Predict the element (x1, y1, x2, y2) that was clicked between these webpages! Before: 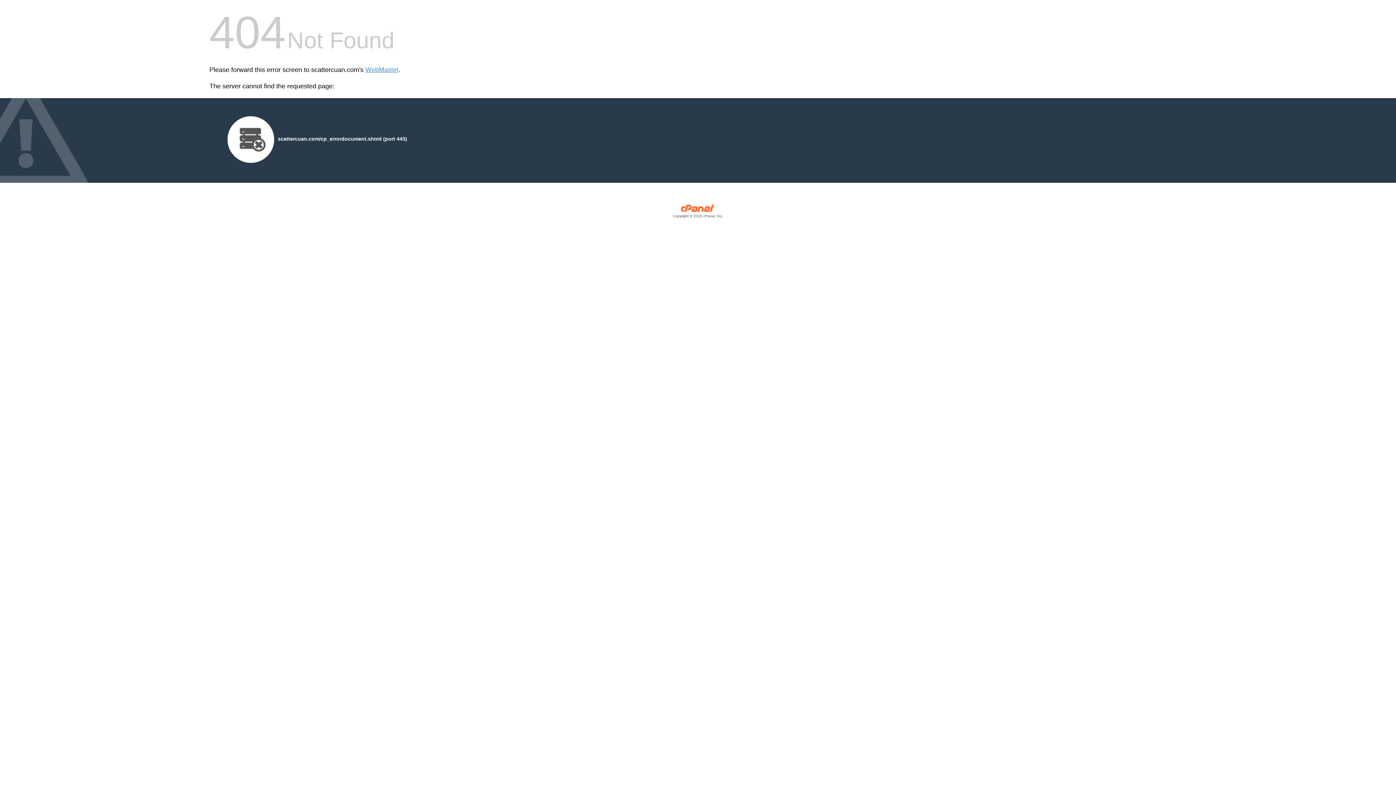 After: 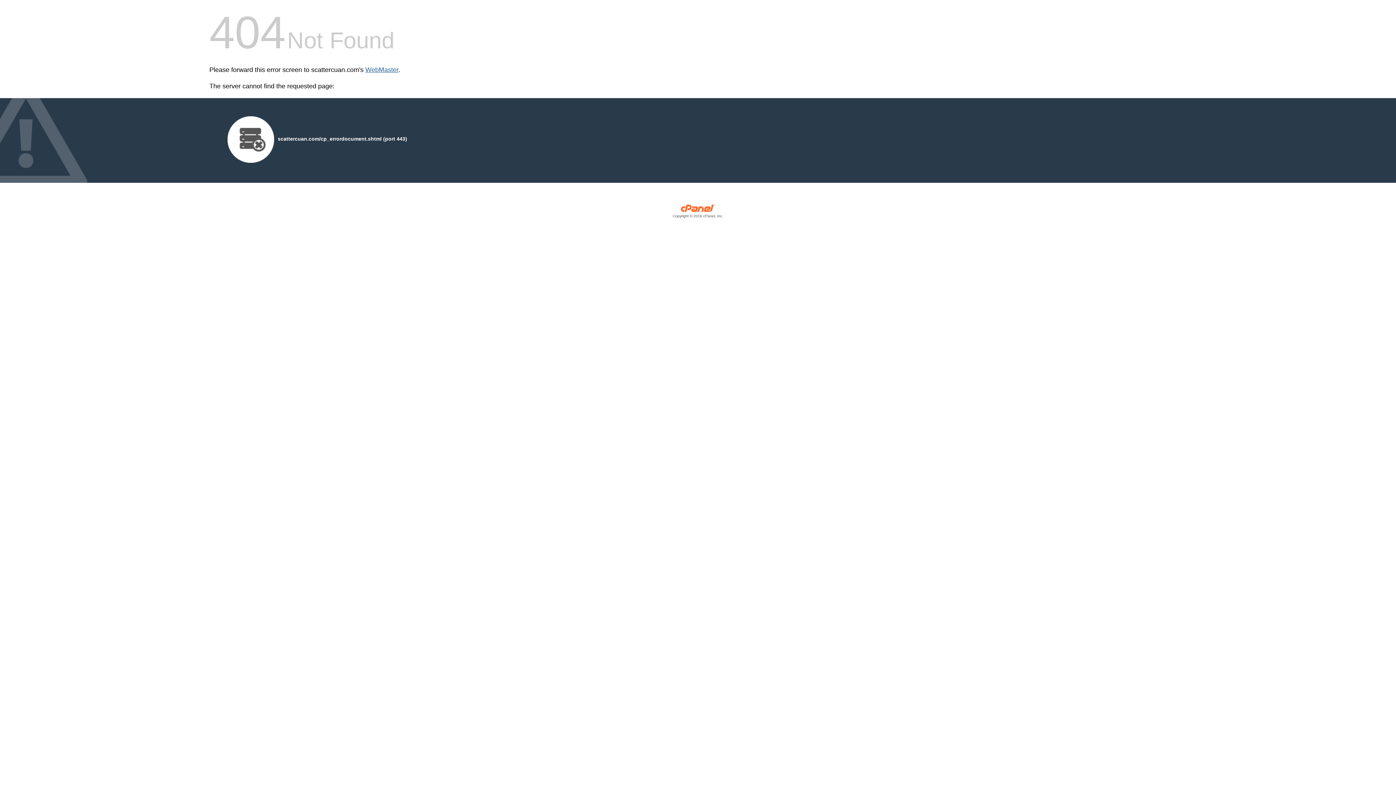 Action: label: WebMaster bbox: (365, 66, 398, 73)